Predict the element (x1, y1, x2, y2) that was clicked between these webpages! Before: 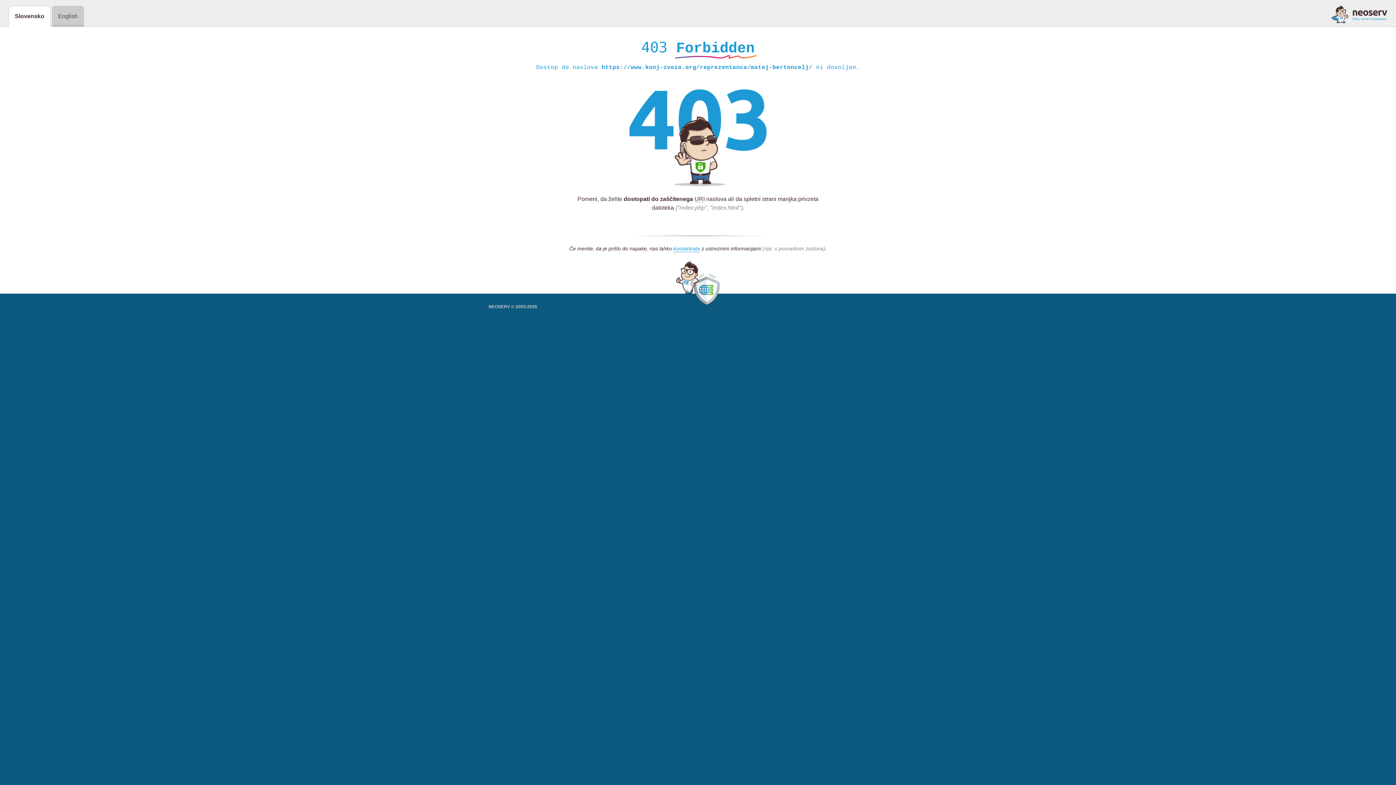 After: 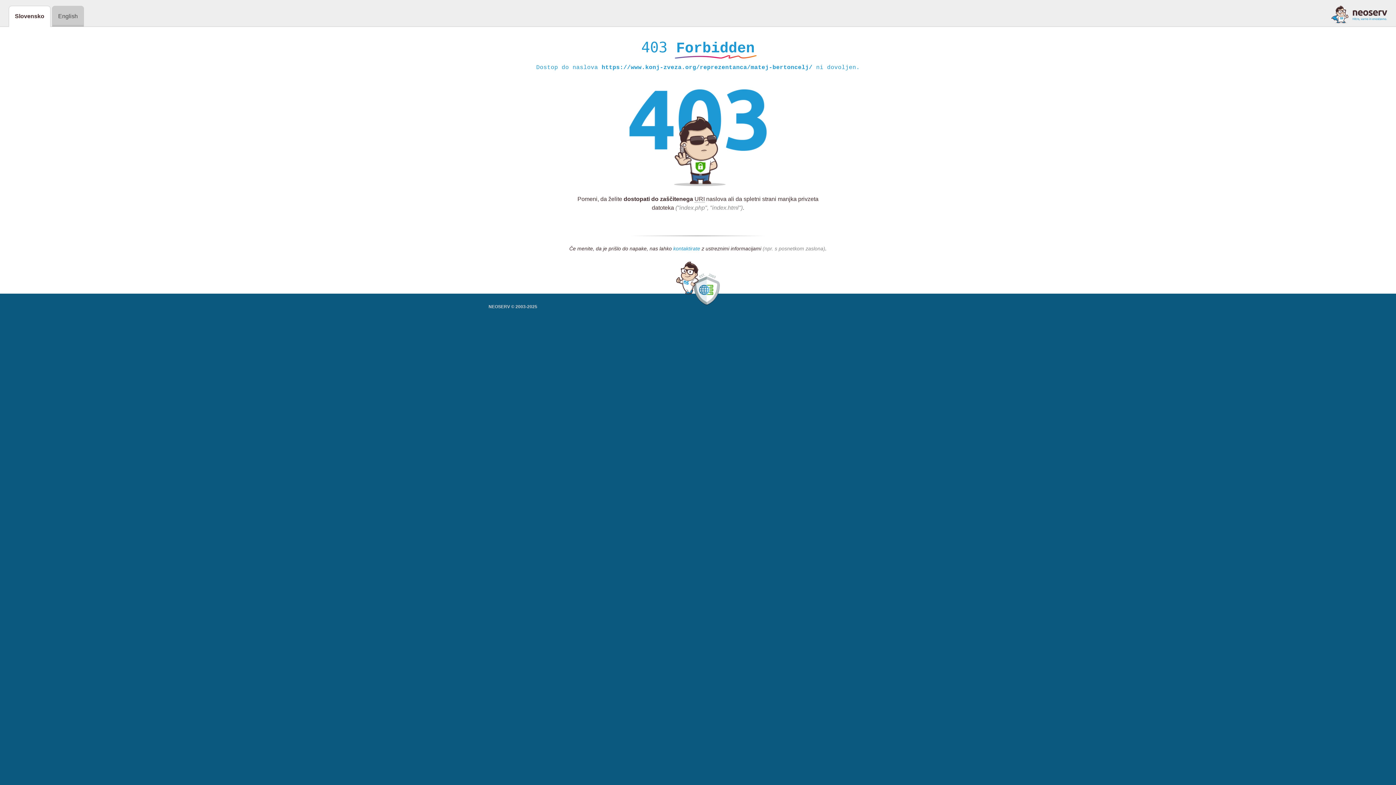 Action: label: kontaktirate bbox: (673, 245, 700, 252)